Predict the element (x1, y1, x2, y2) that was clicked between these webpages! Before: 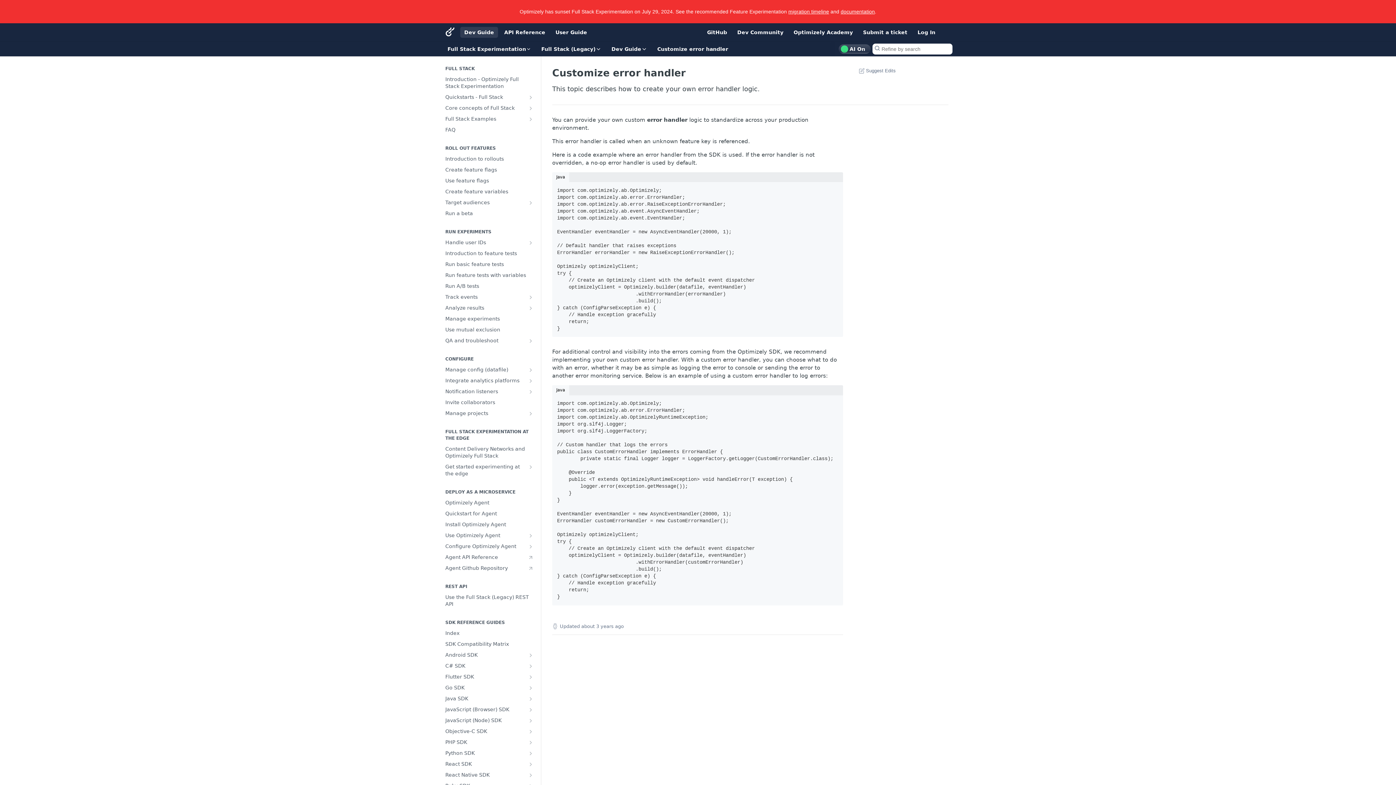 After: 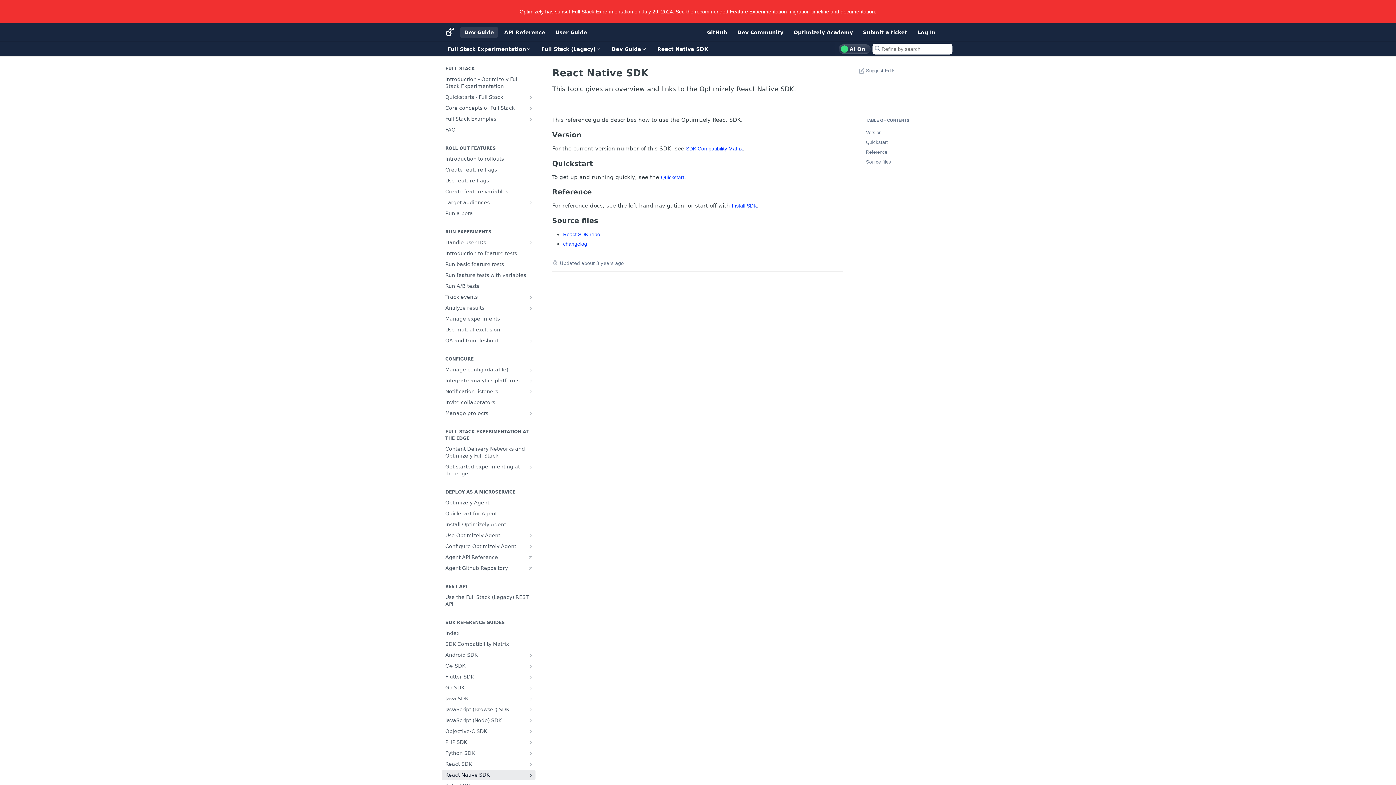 Action: label: React Native SDK bbox: (441, 770, 535, 780)